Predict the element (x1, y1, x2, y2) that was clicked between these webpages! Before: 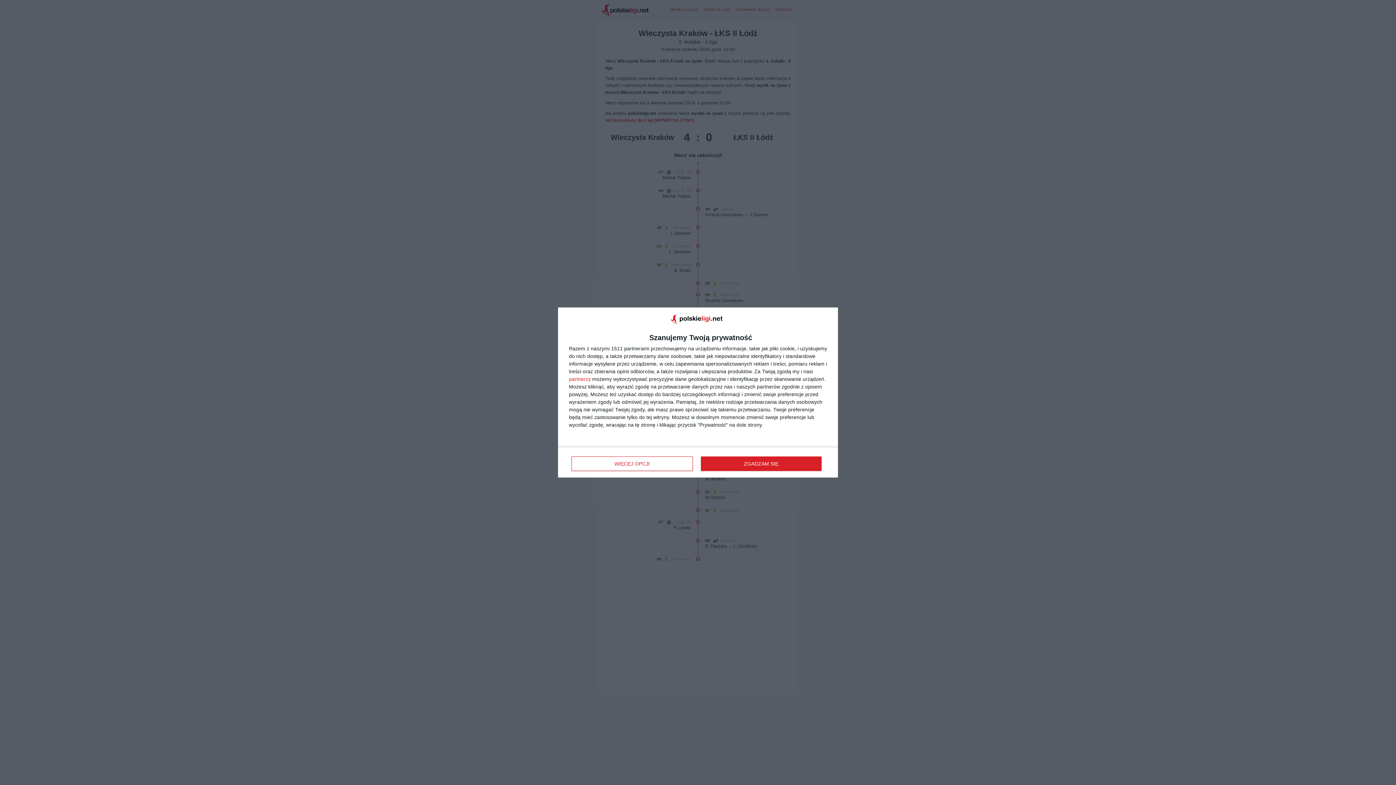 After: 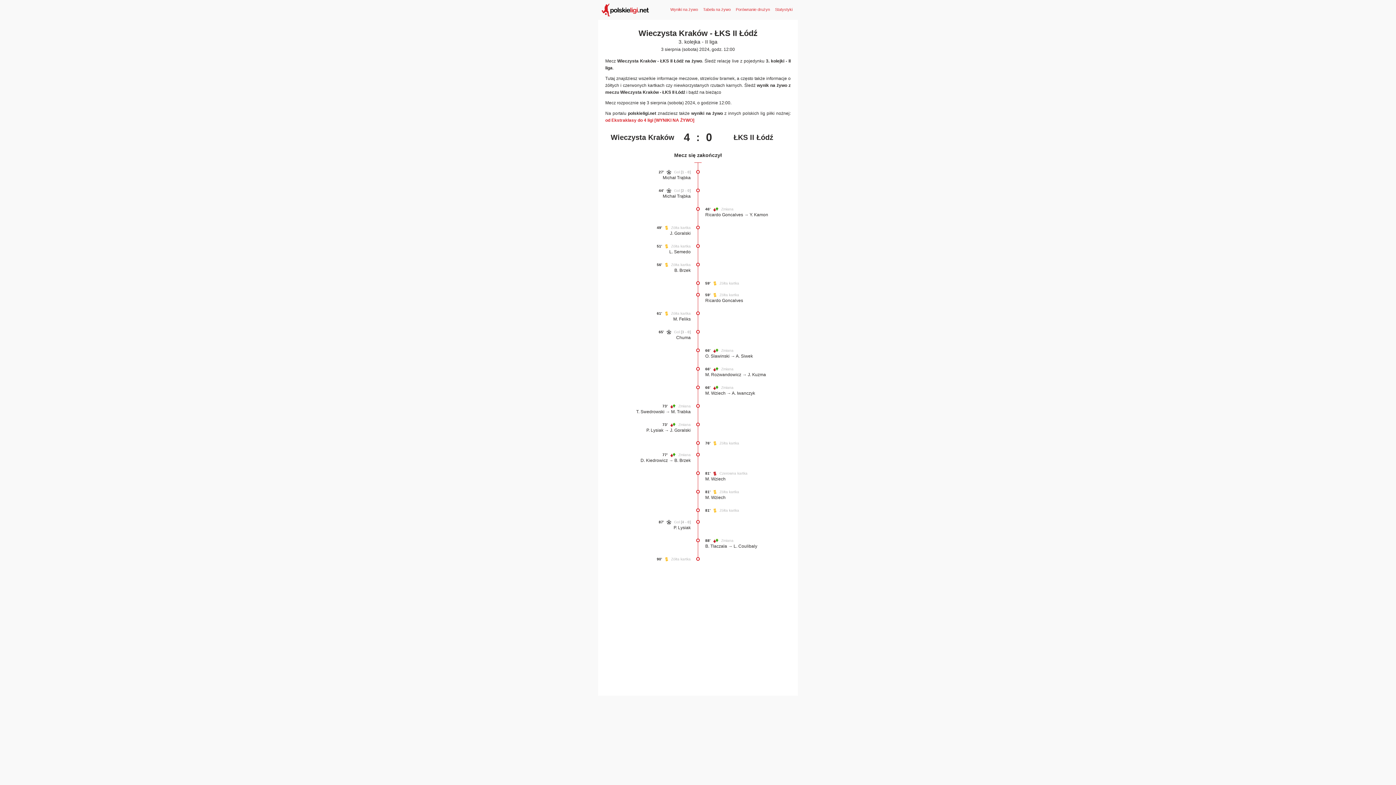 Action: bbox: (700, 456, 821, 471) label: ZGADZAM SIĘ